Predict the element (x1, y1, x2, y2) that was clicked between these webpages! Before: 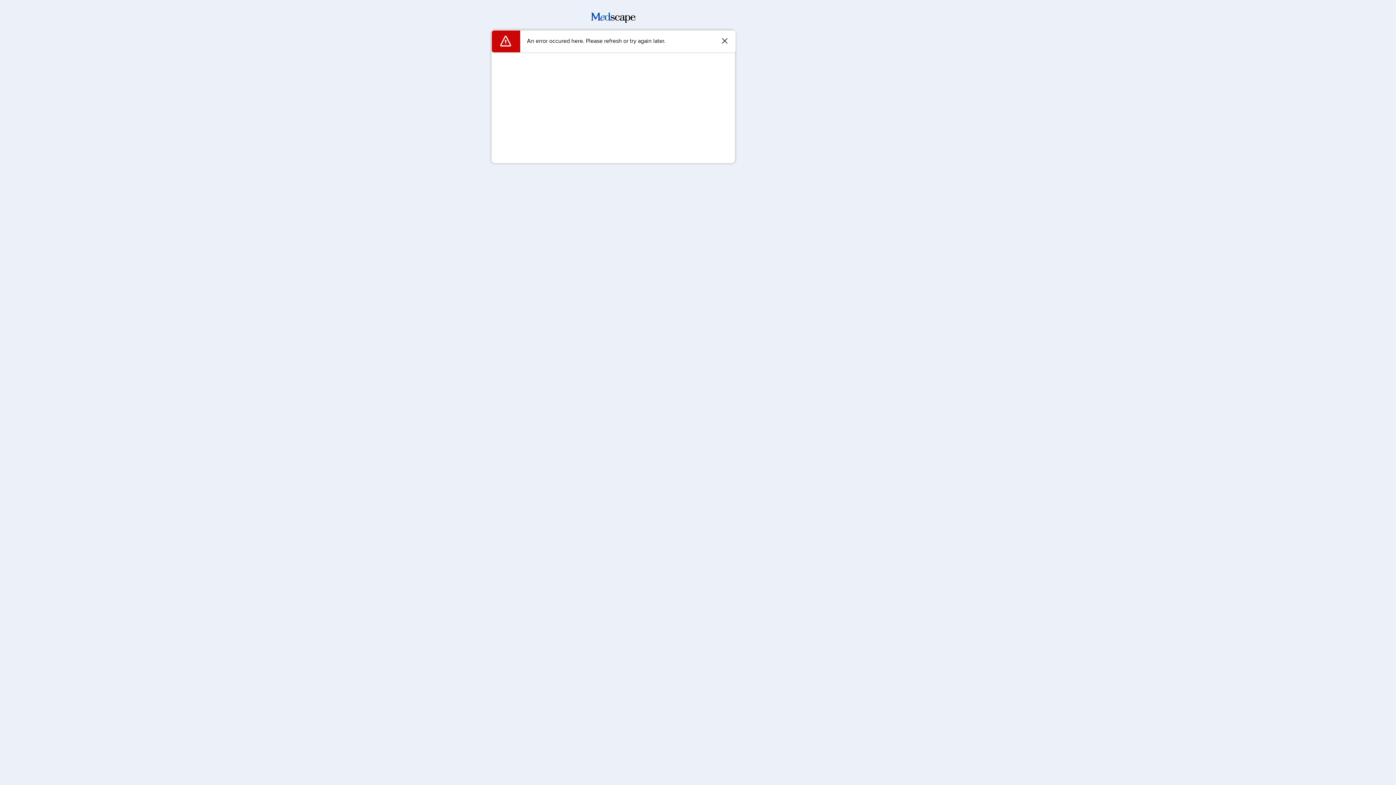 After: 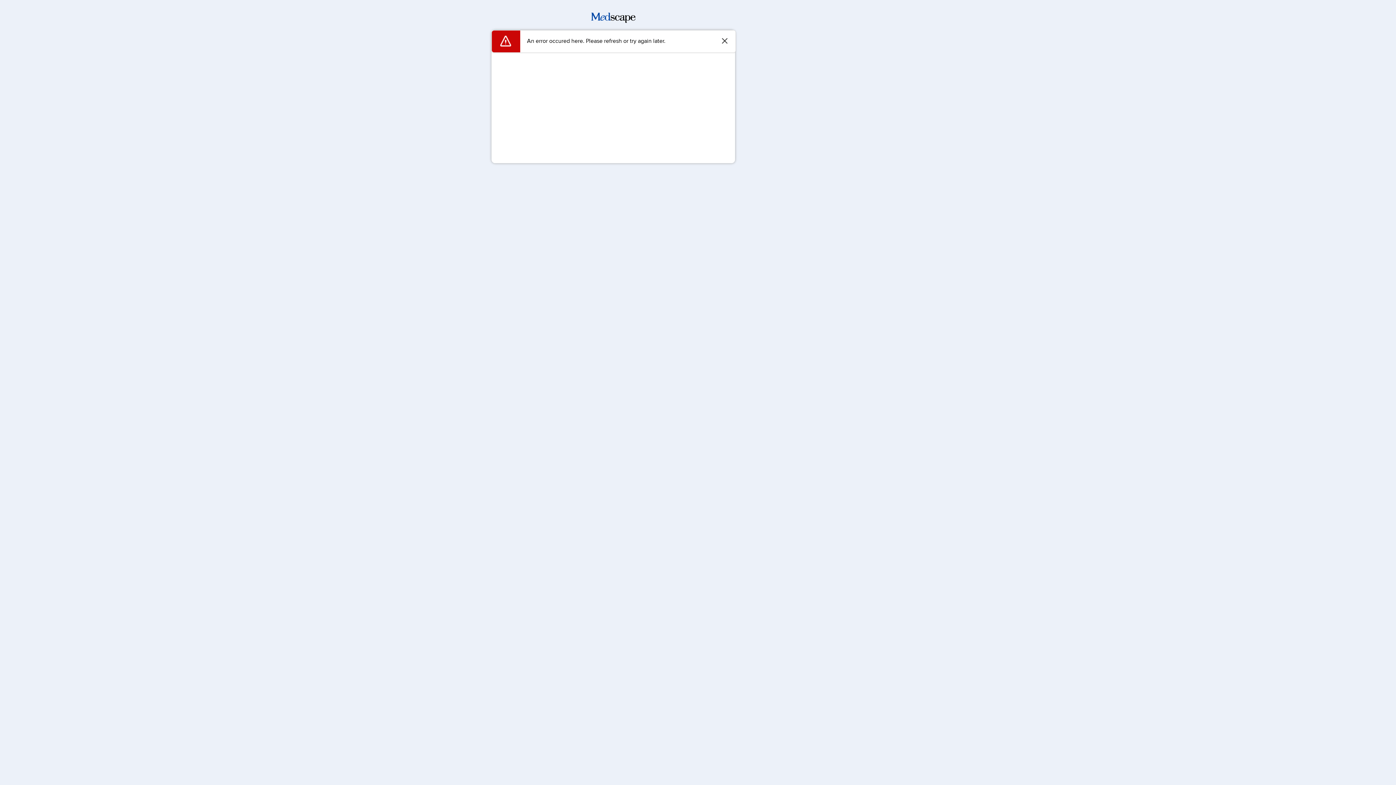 Action: bbox: (591, 17, 635, 24)